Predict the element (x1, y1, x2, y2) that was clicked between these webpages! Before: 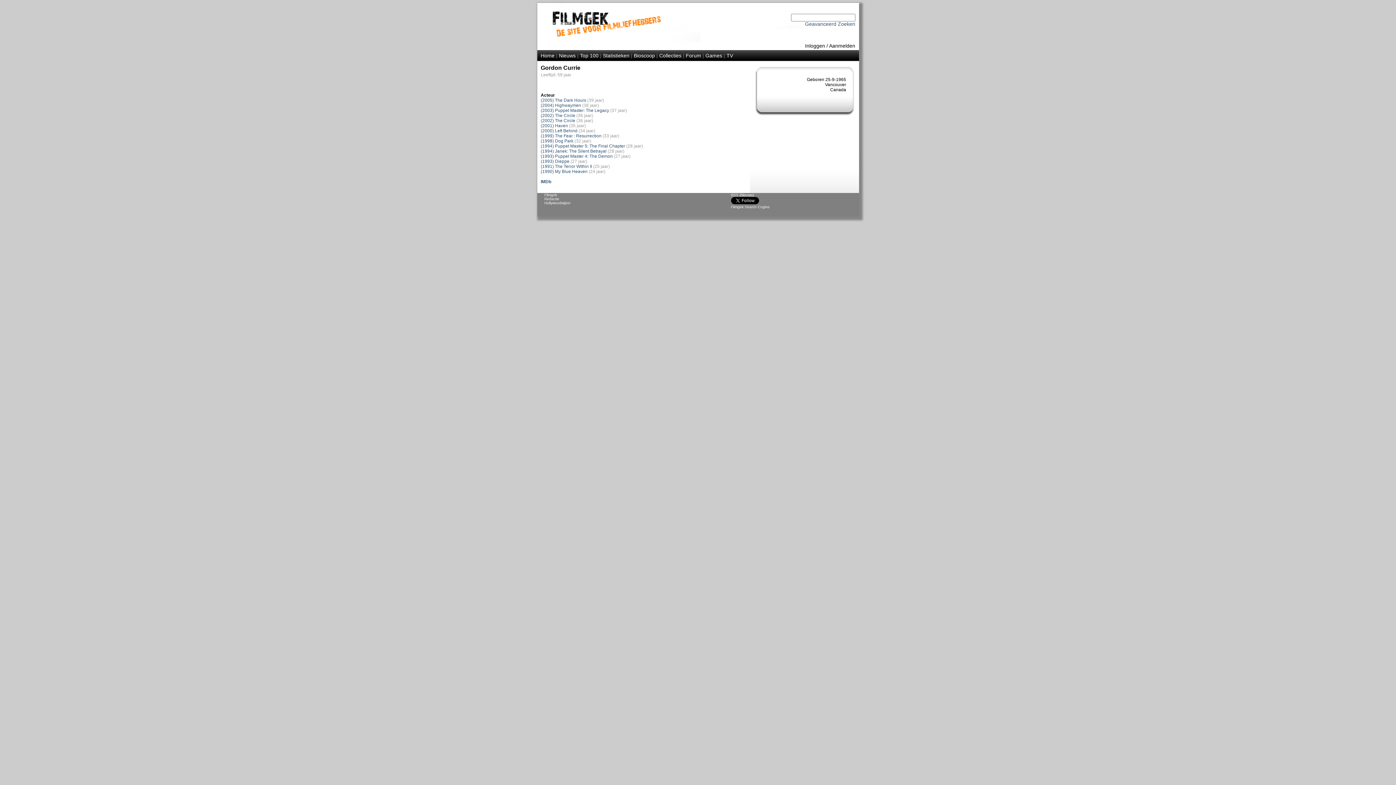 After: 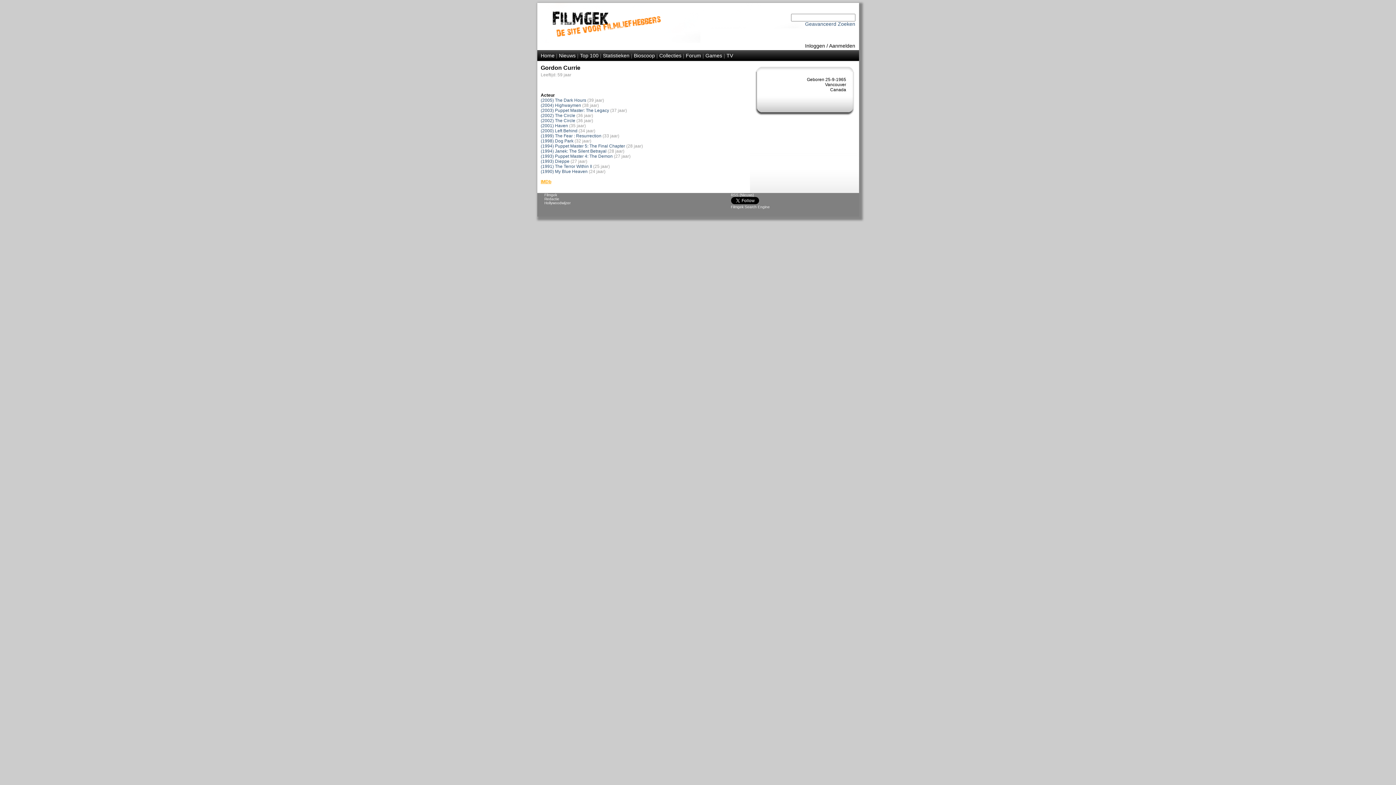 Action: label: IMDb bbox: (540, 179, 551, 184)